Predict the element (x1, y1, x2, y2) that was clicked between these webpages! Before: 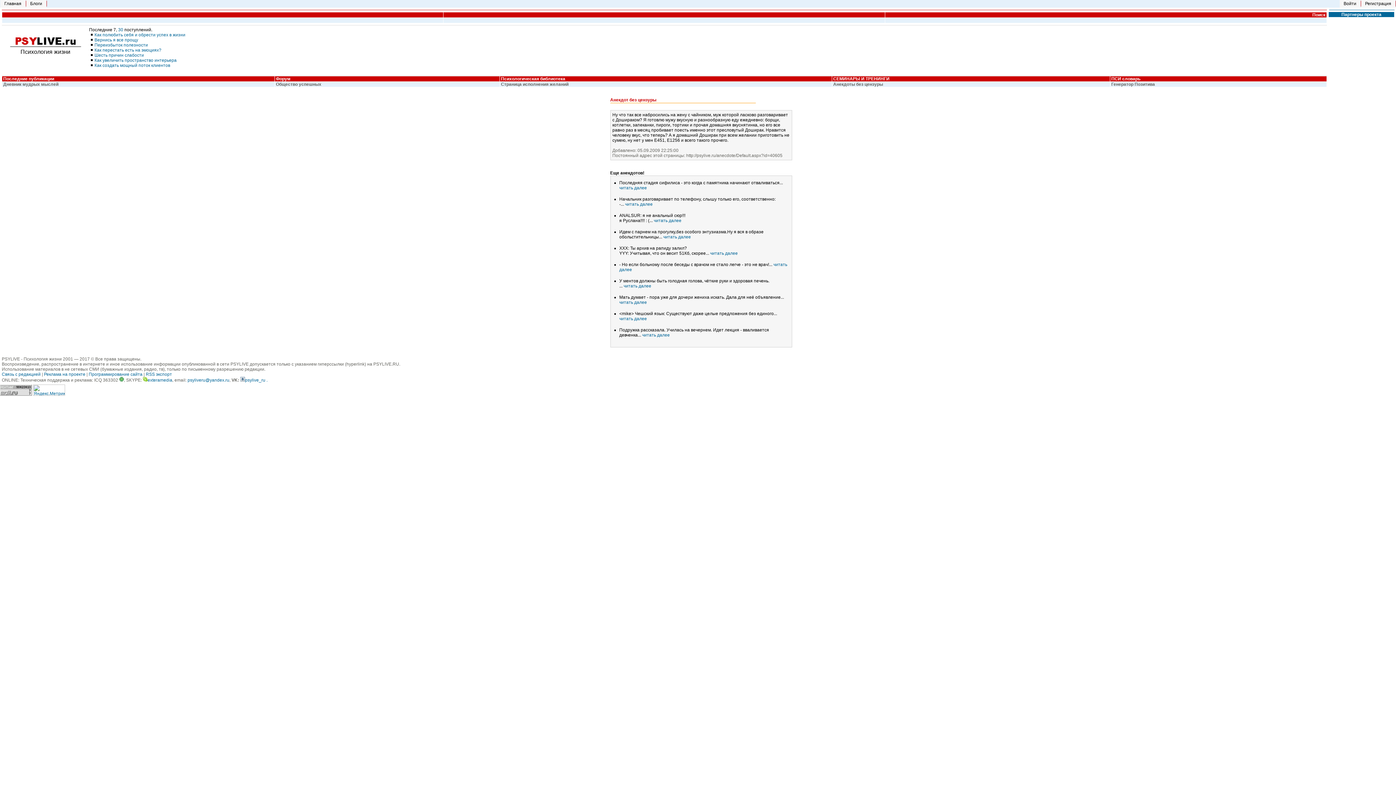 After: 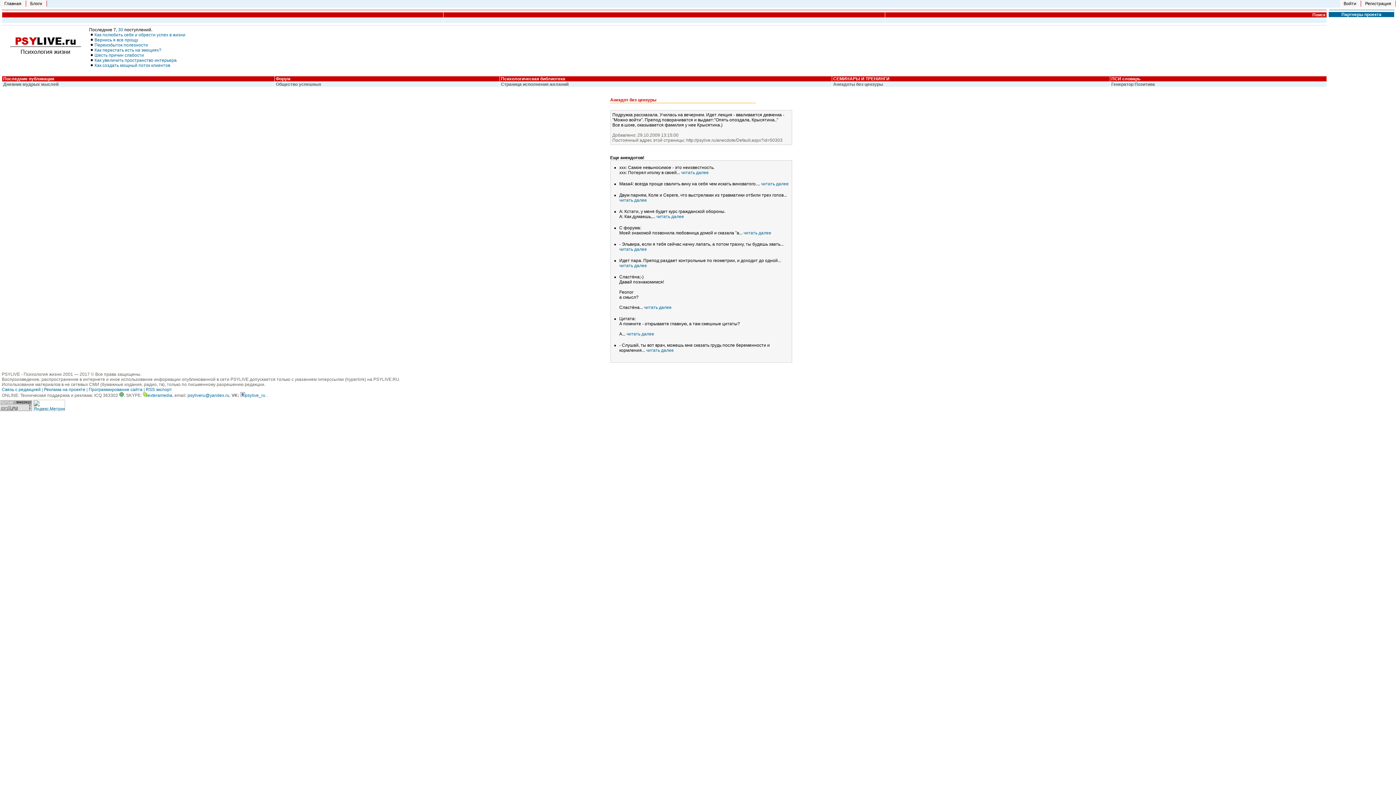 Action: label: читать далее bbox: (642, 332, 670, 337)